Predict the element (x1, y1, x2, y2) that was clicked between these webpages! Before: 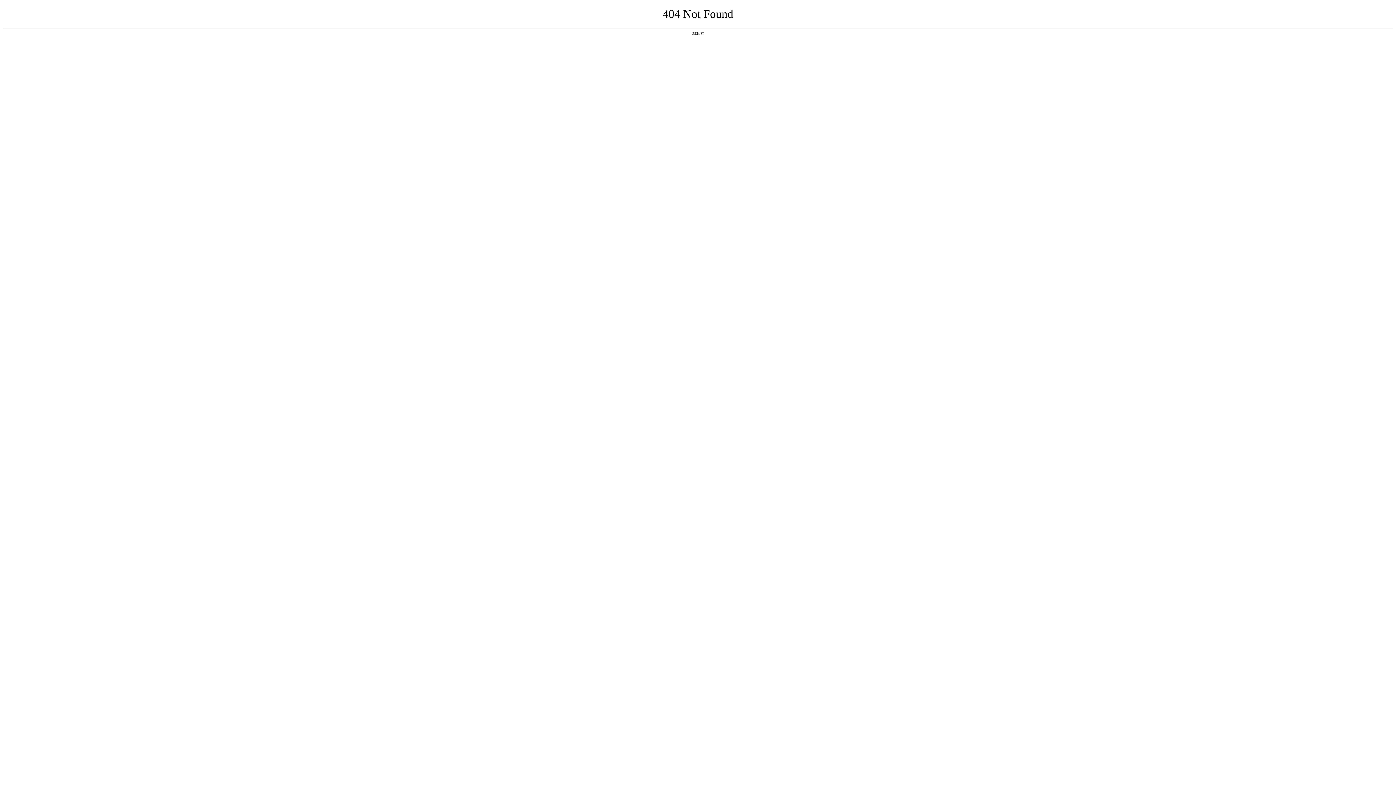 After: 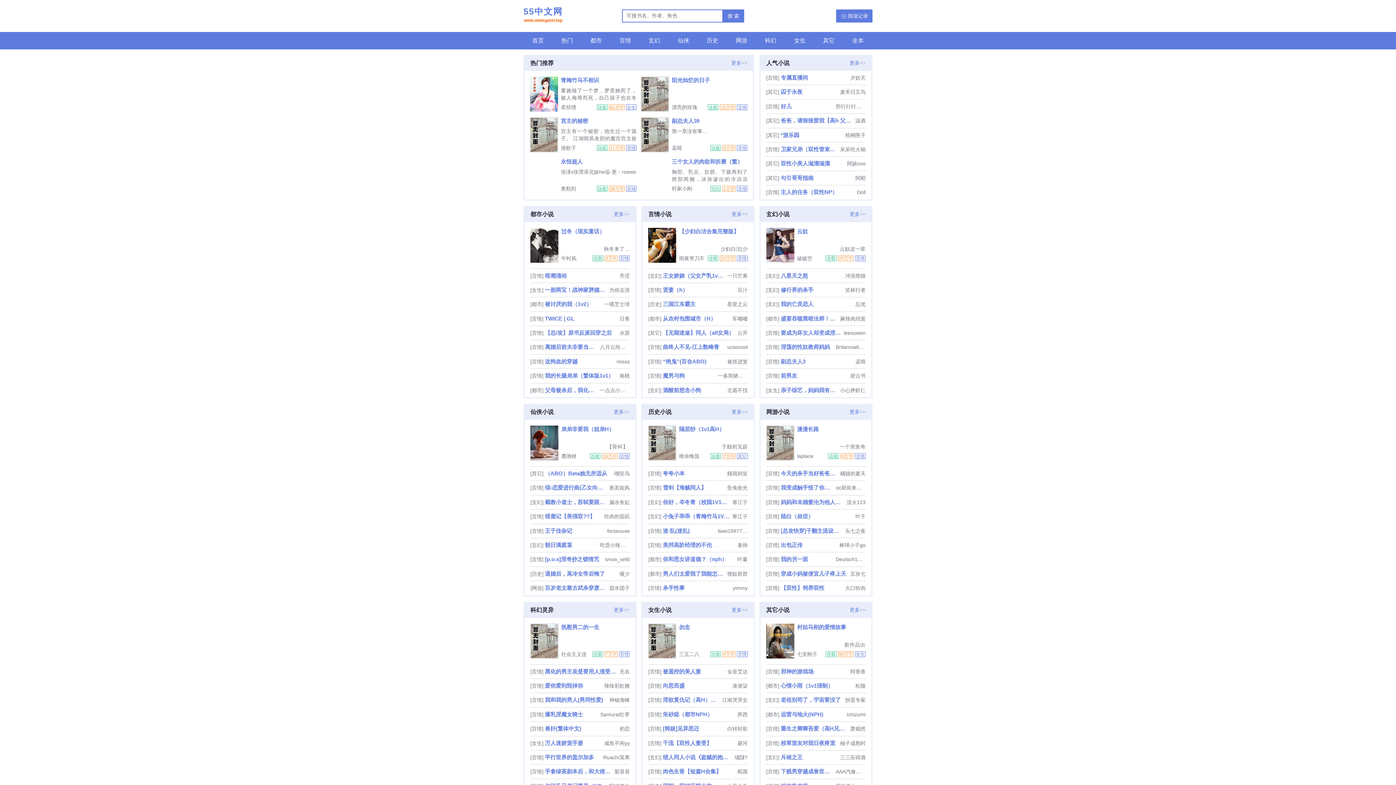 Action: bbox: (692, 31, 704, 35) label: 返回首页